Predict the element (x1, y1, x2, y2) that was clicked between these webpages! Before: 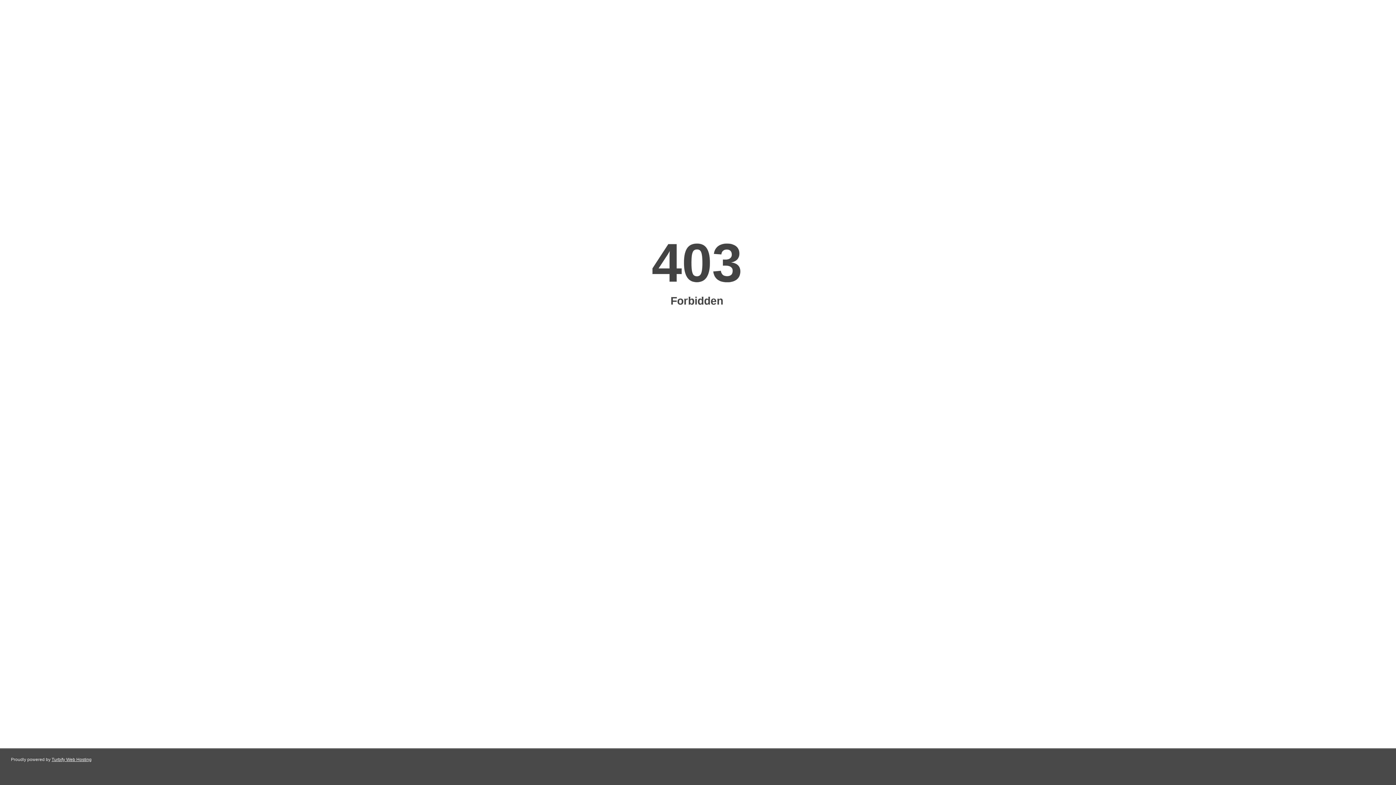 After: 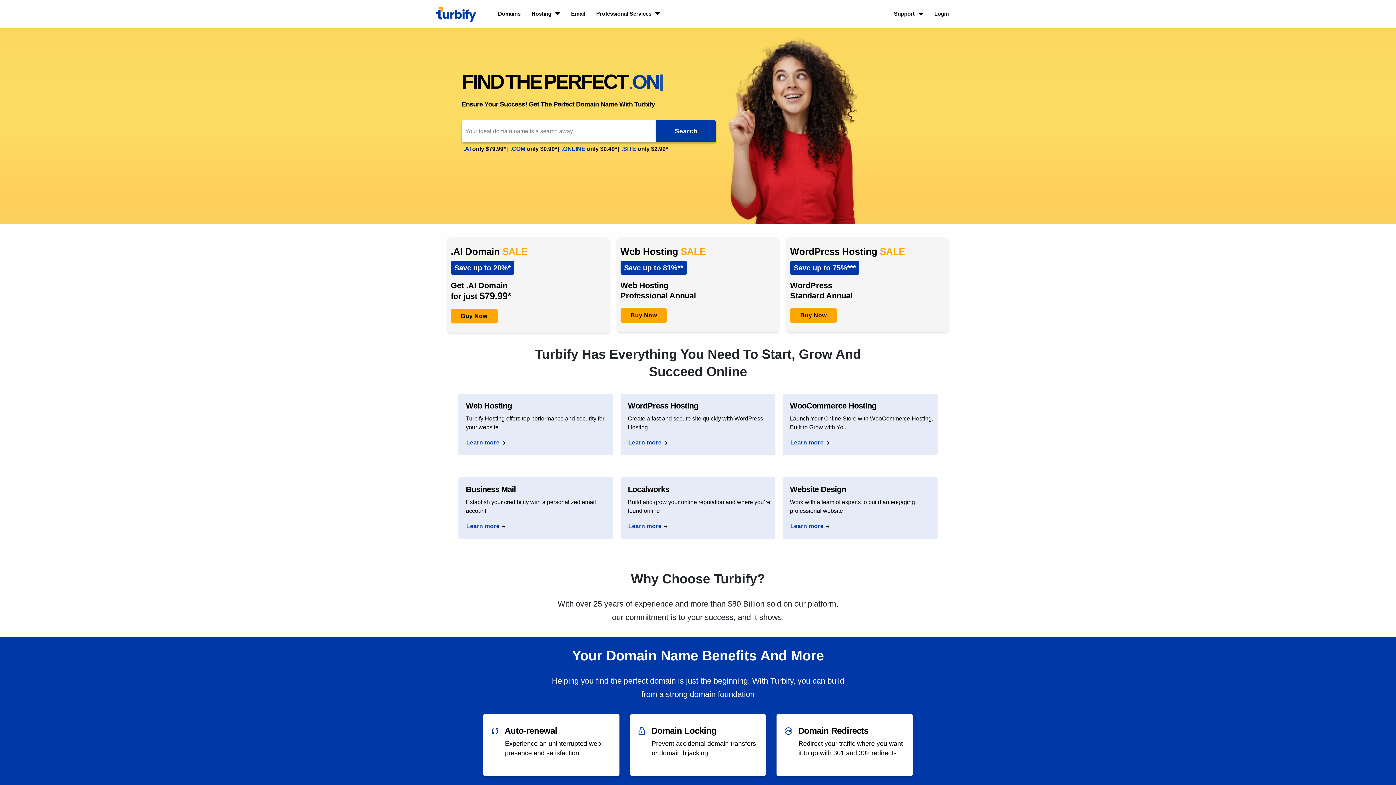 Action: label: Turbify Web Hosting bbox: (51, 757, 91, 762)